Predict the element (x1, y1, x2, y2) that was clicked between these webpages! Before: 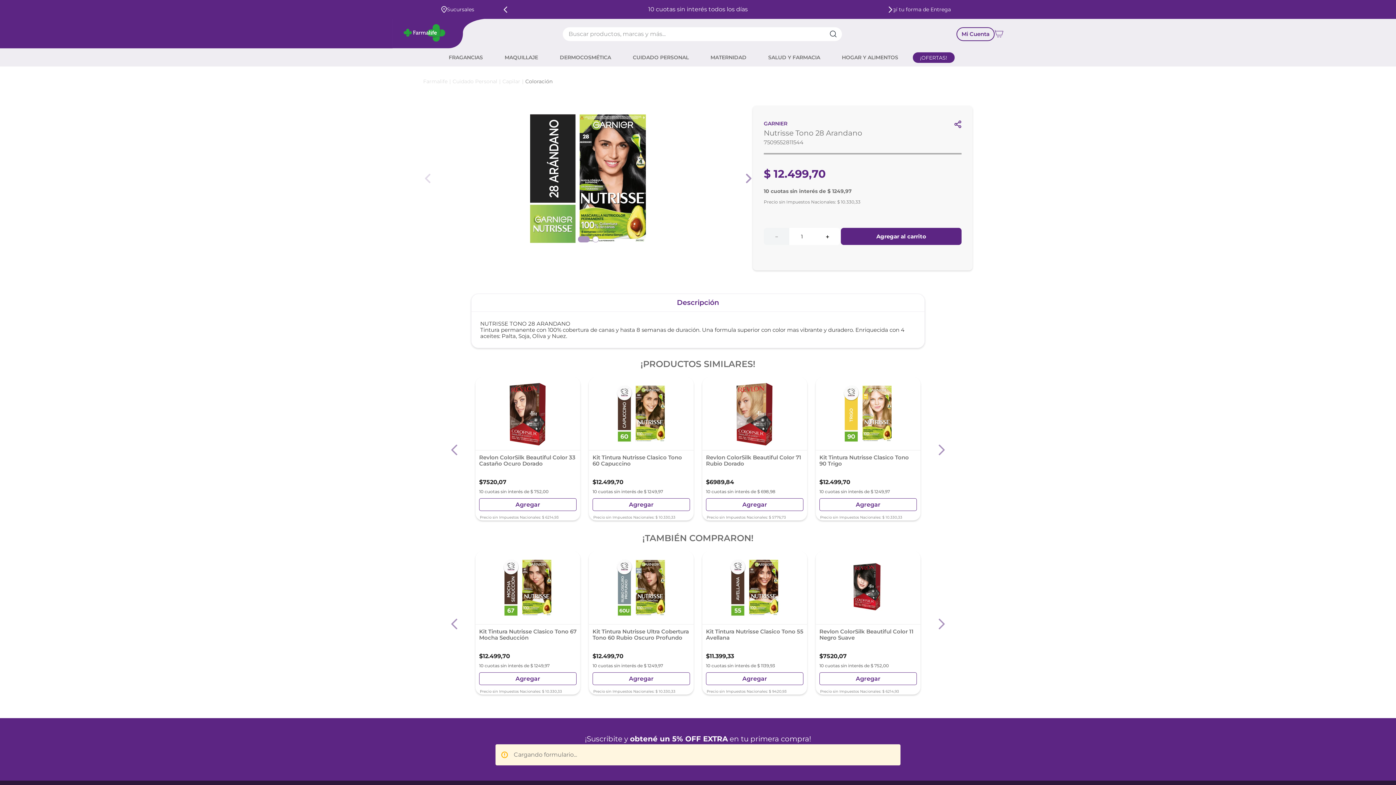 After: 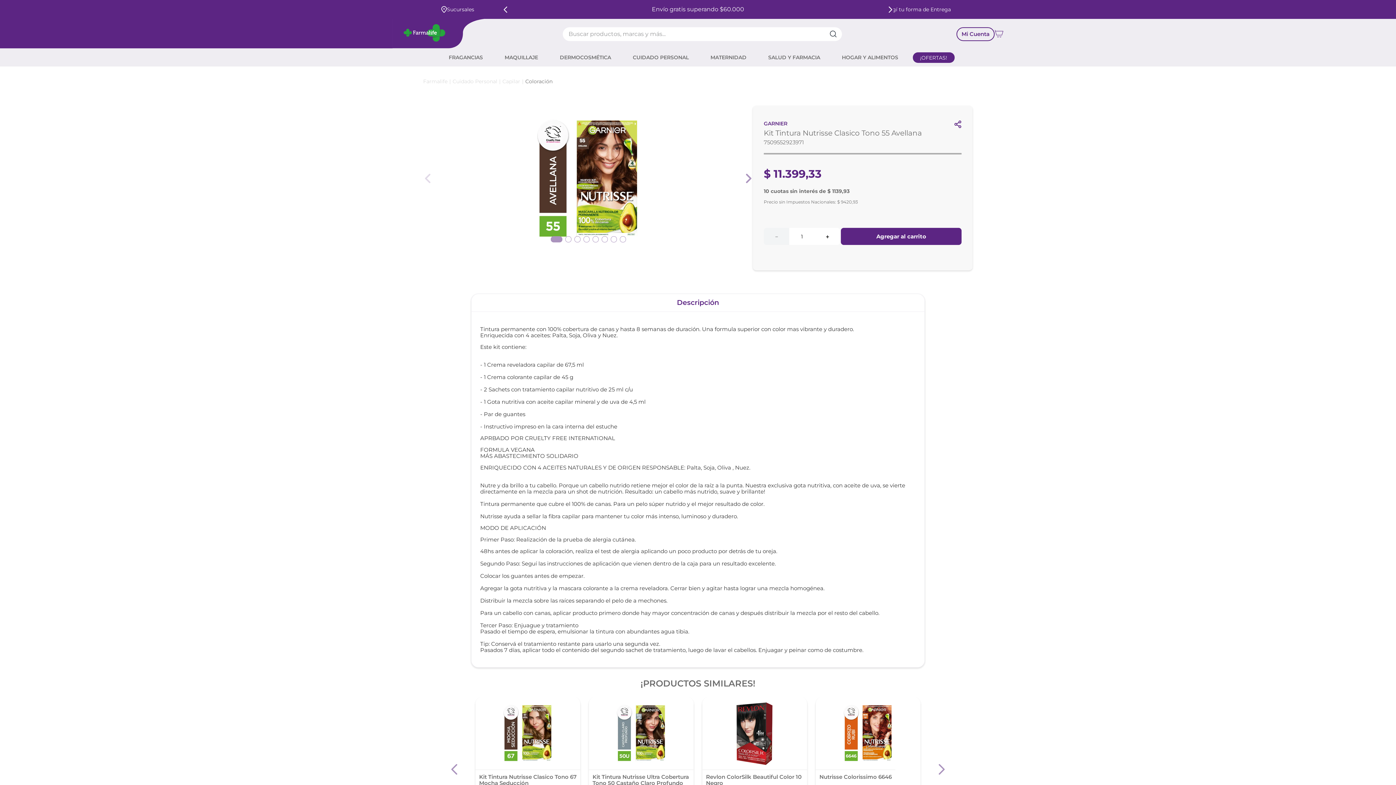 Action: bbox: (702, 551, 807, 694) label: Kit Tintura Nutrisse Clasico Tono 55 Avellana
$11.399,33

10 cuotas sin interés de $ 1139,93

Agregar
Precio sin Impuestos Nacionales: $ 9420,93